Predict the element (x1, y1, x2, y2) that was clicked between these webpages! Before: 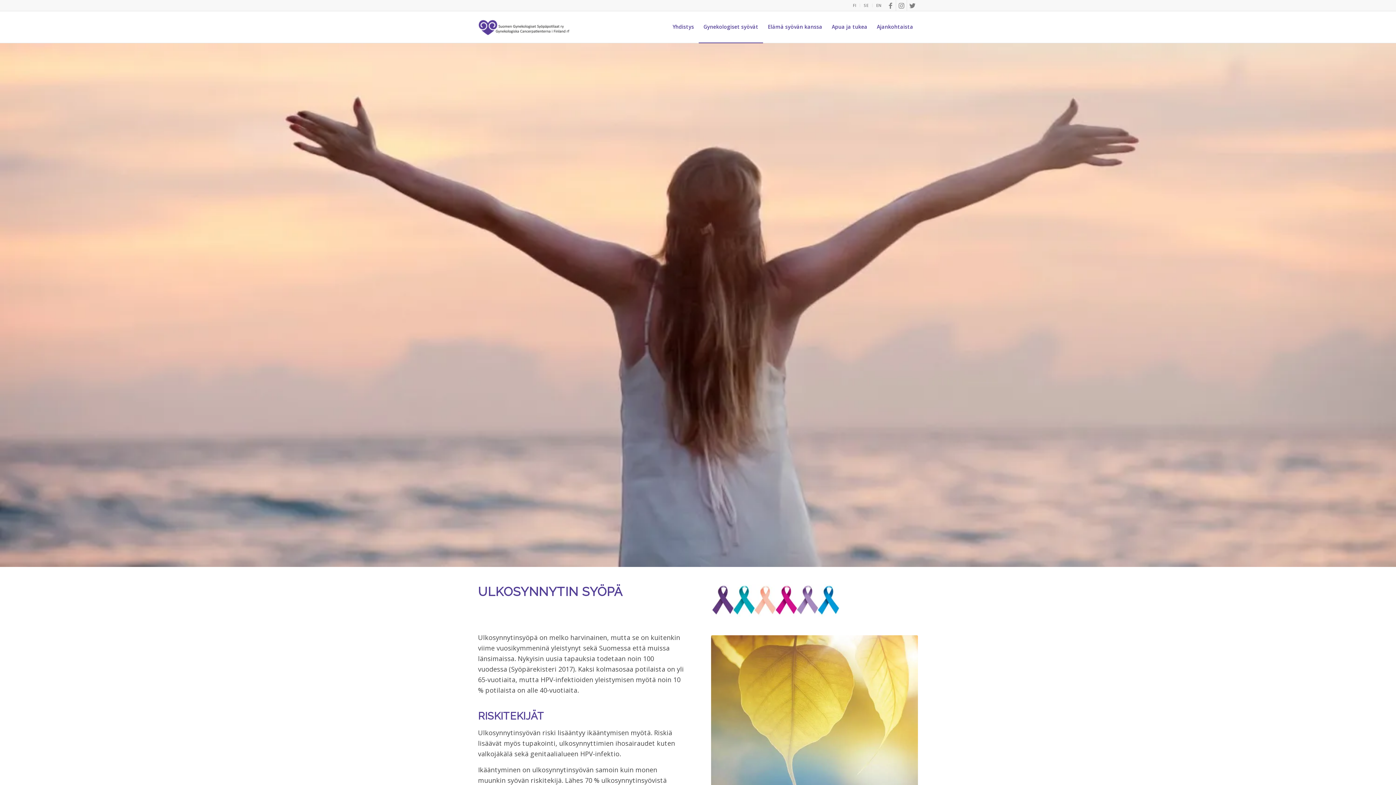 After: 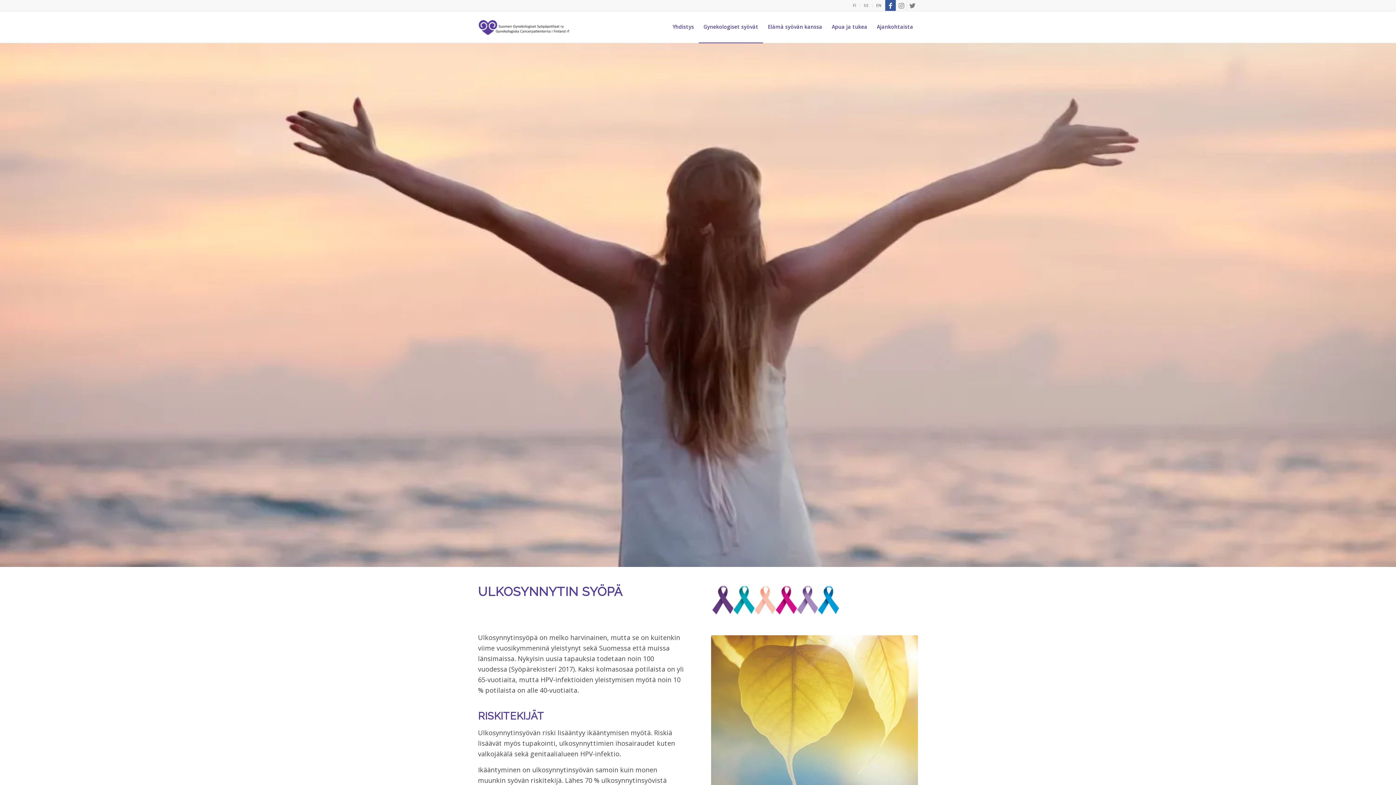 Action: label: Link to Facebook bbox: (885, 0, 896, 10)